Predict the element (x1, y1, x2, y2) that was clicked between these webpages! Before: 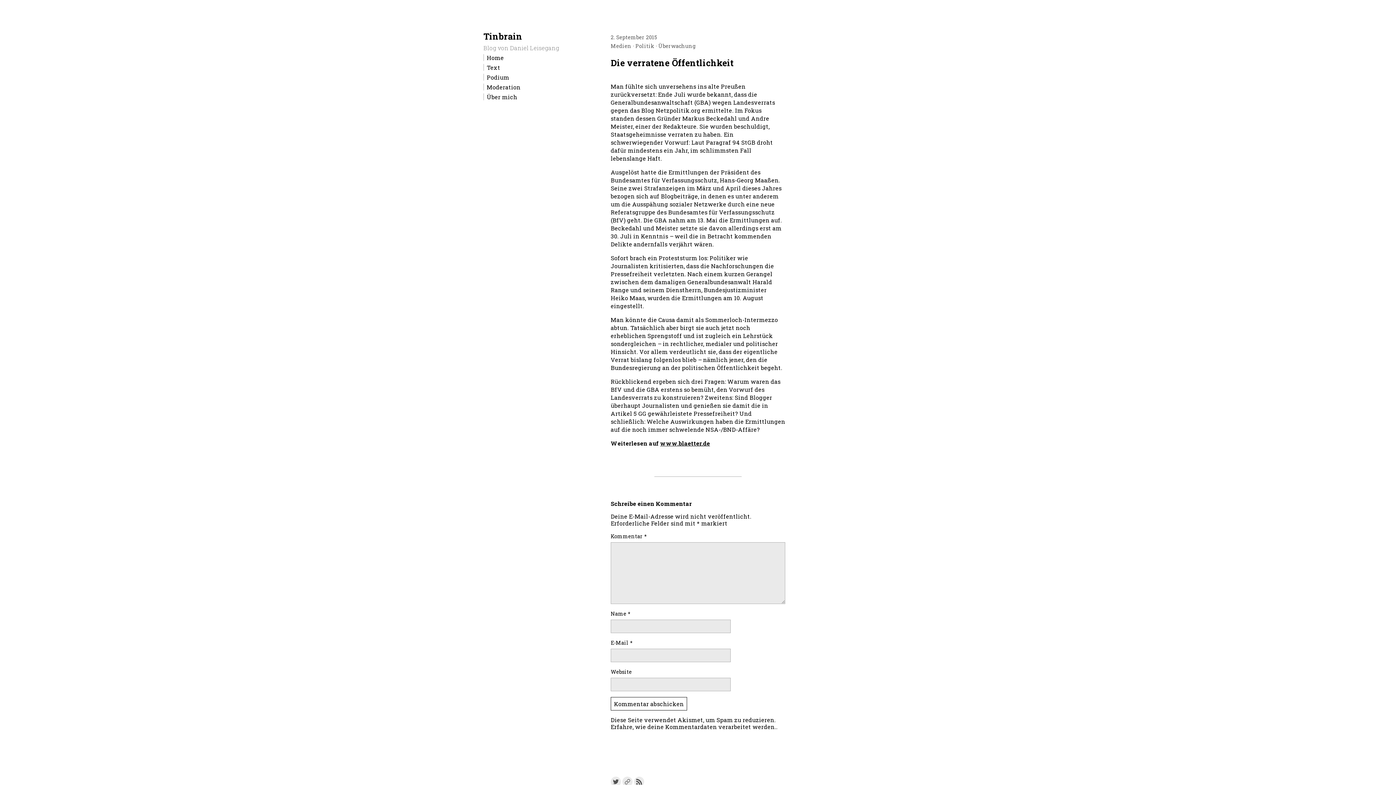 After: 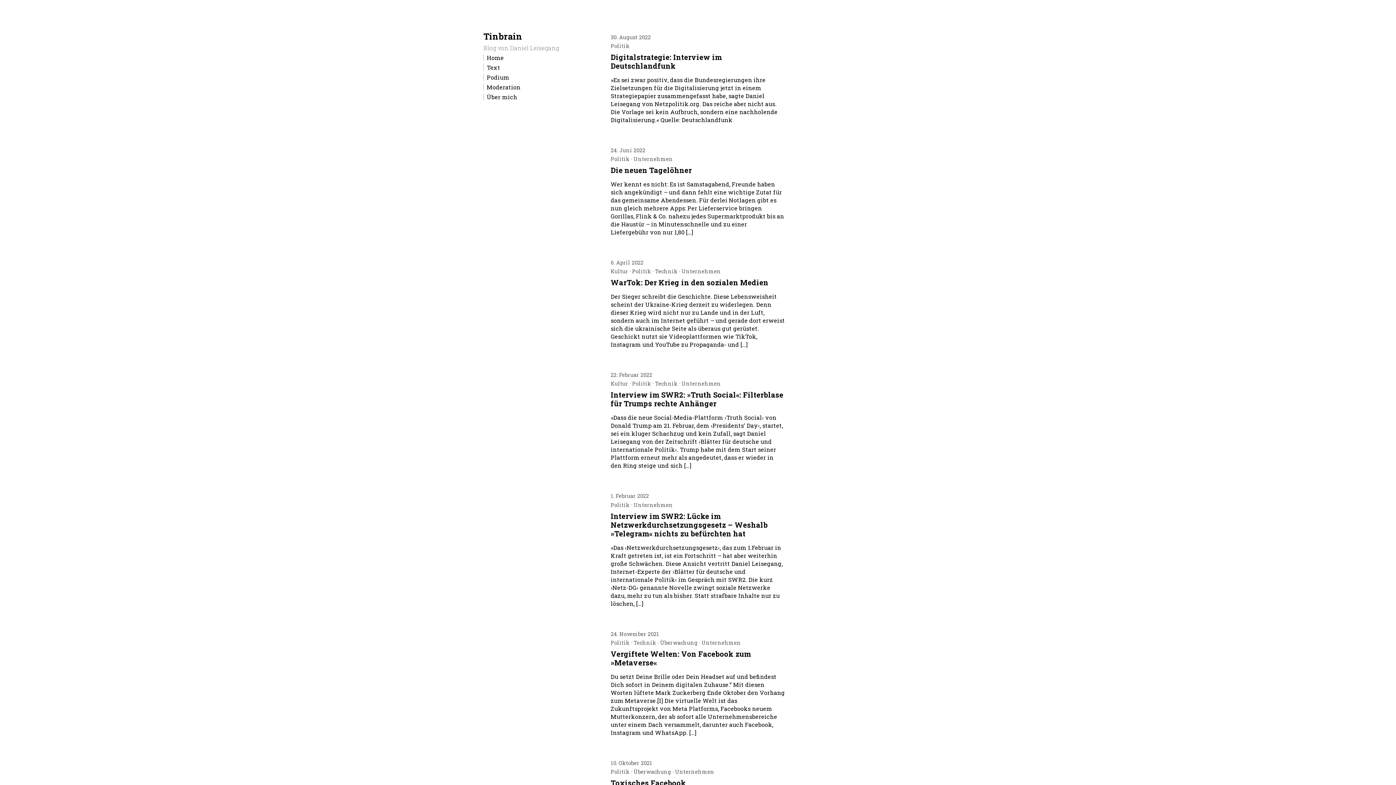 Action: bbox: (483, 30, 522, 42) label: Tinbrain